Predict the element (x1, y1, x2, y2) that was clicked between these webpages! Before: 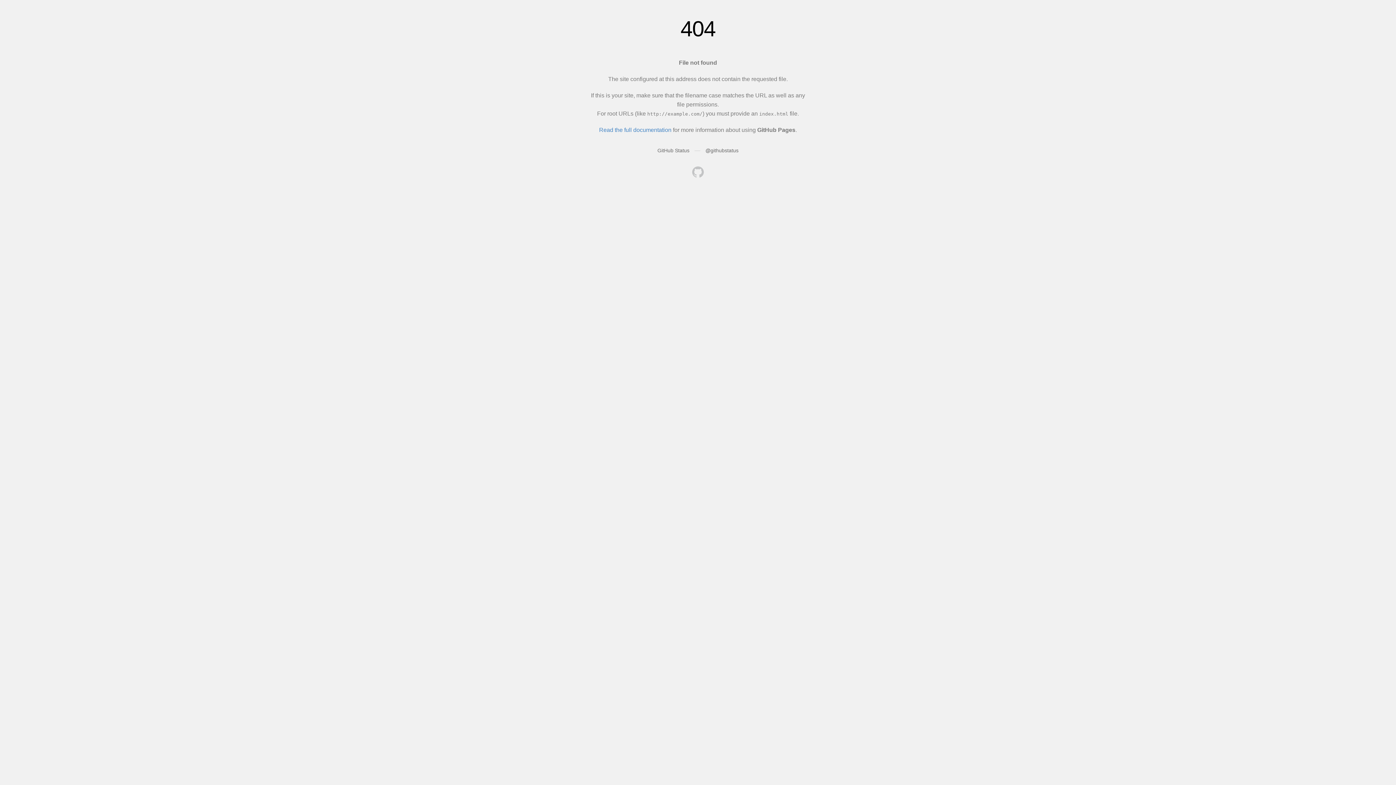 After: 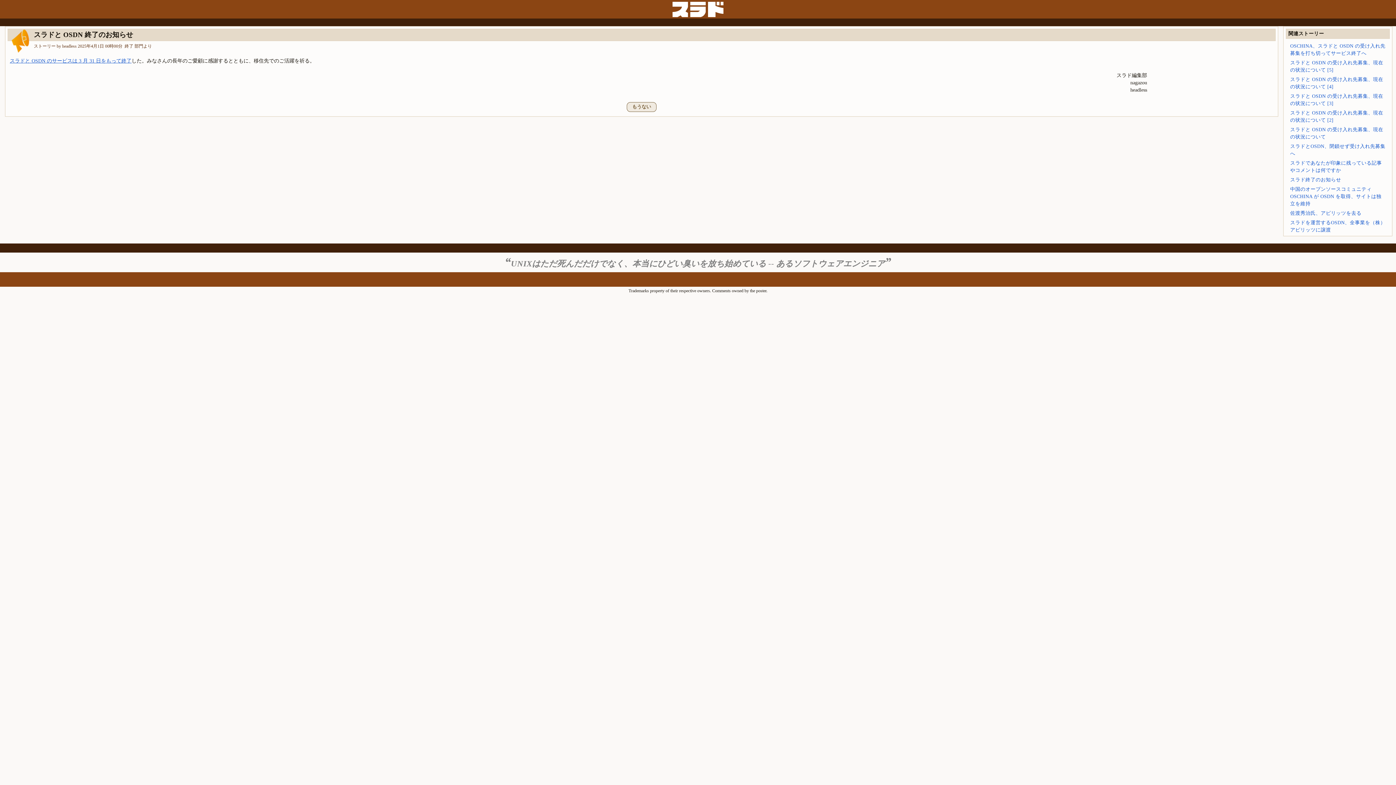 Action: bbox: (692, 166, 704, 179)